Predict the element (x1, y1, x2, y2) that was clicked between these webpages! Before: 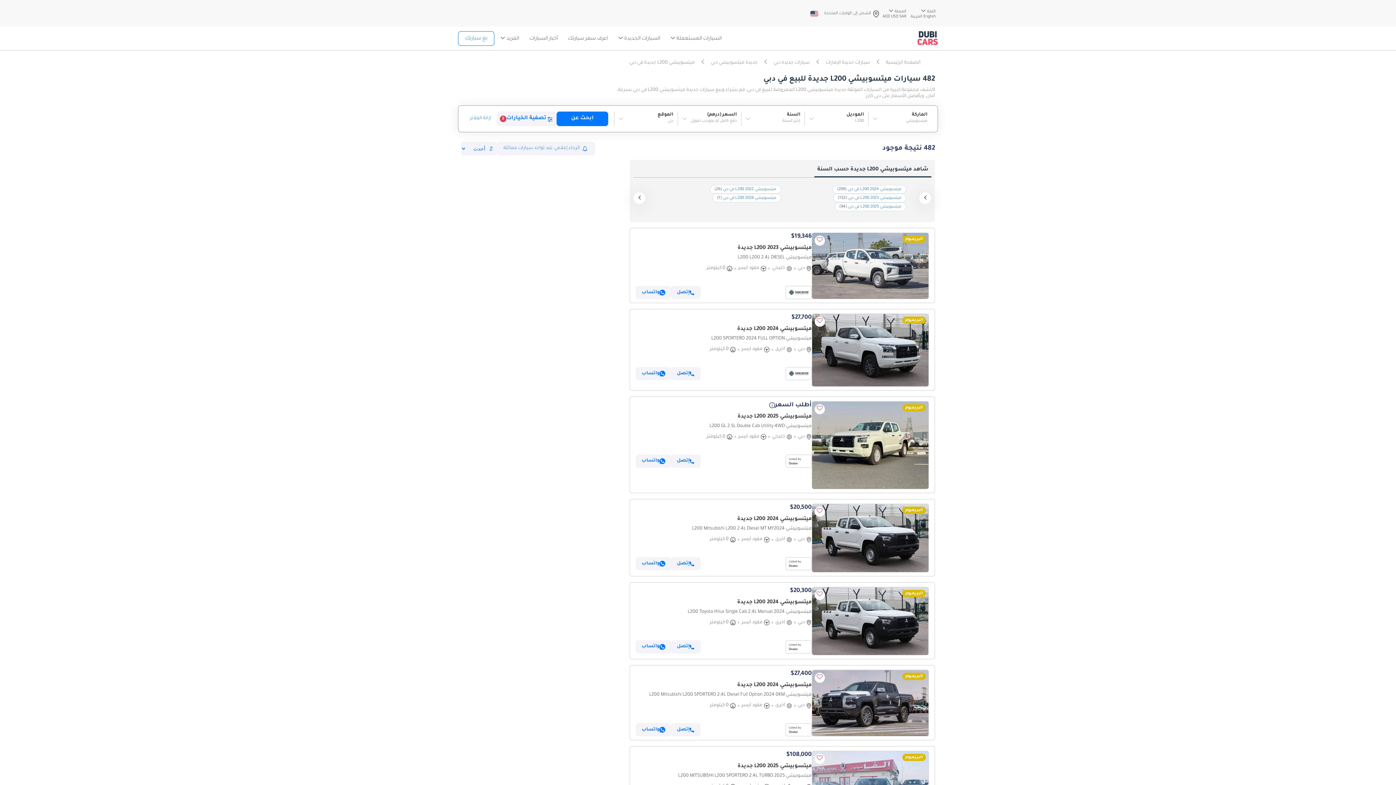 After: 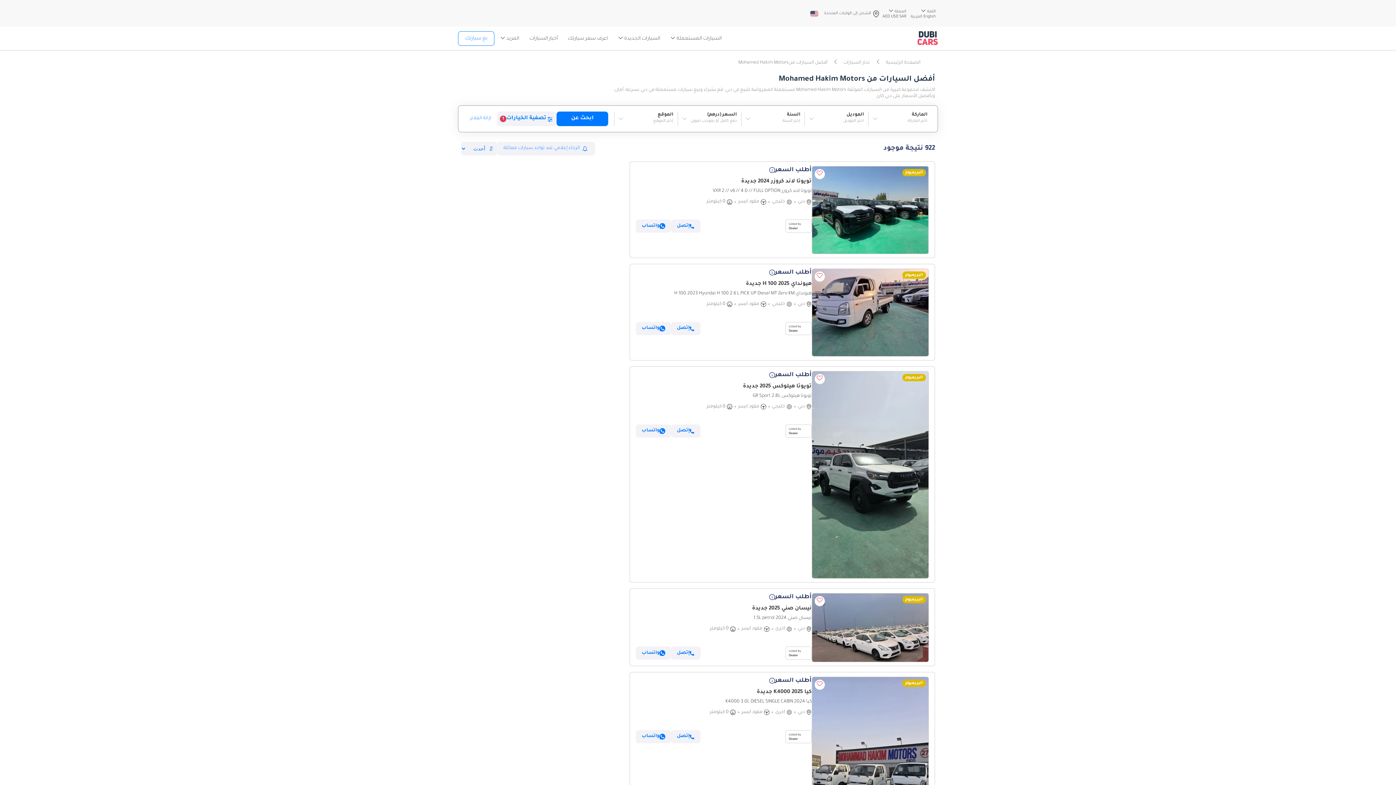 Action: bbox: (785, 454, 811, 467)